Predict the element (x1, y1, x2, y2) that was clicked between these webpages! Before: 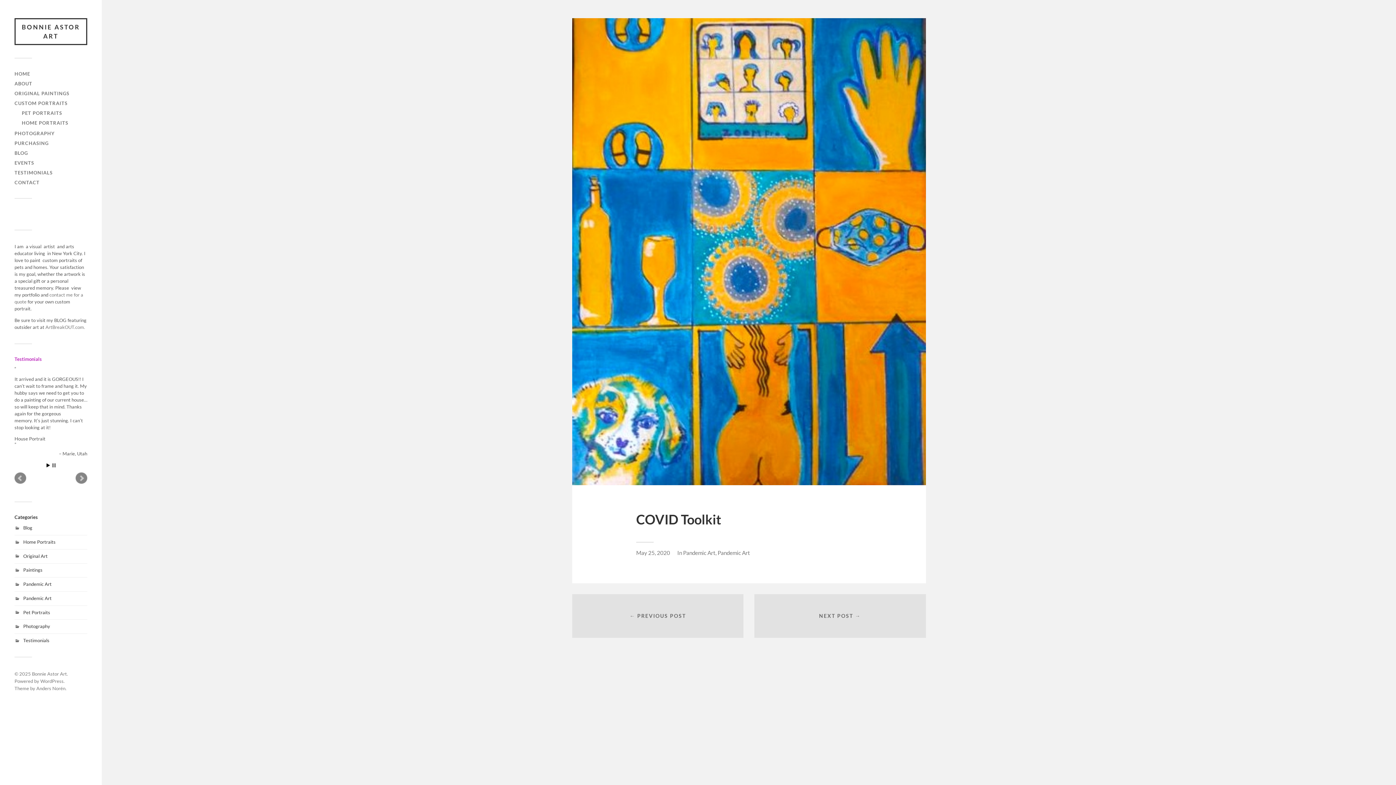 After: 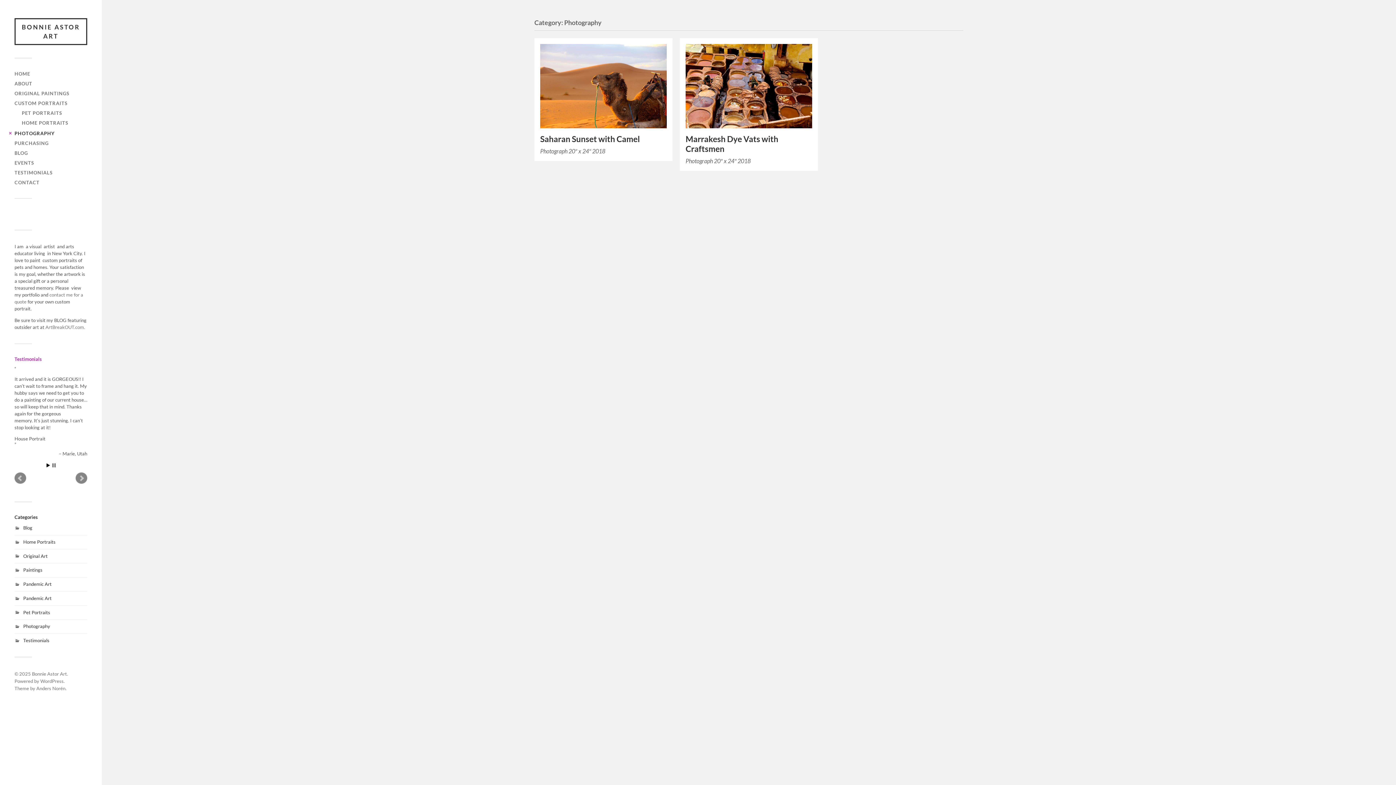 Action: label: PHOTOGRAPHY bbox: (14, 130, 54, 136)